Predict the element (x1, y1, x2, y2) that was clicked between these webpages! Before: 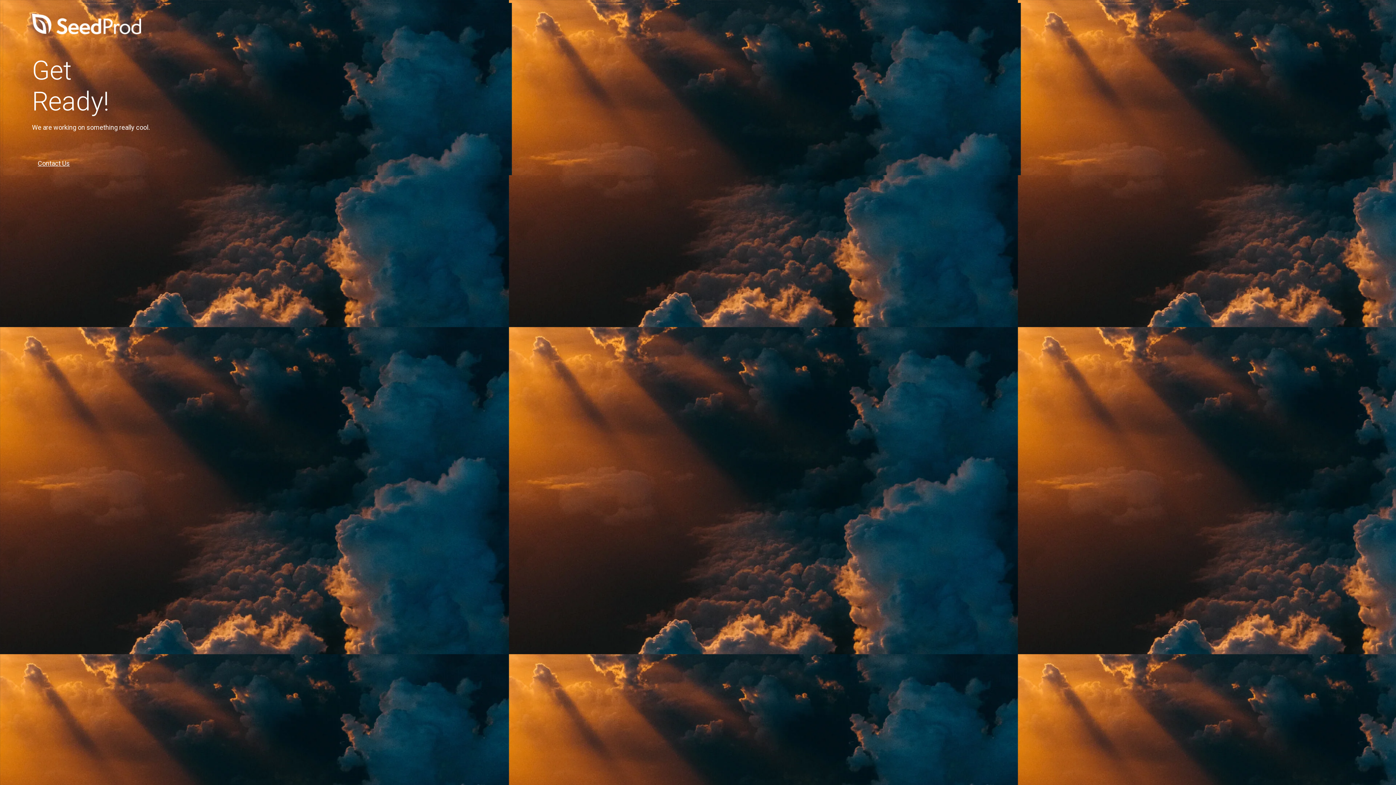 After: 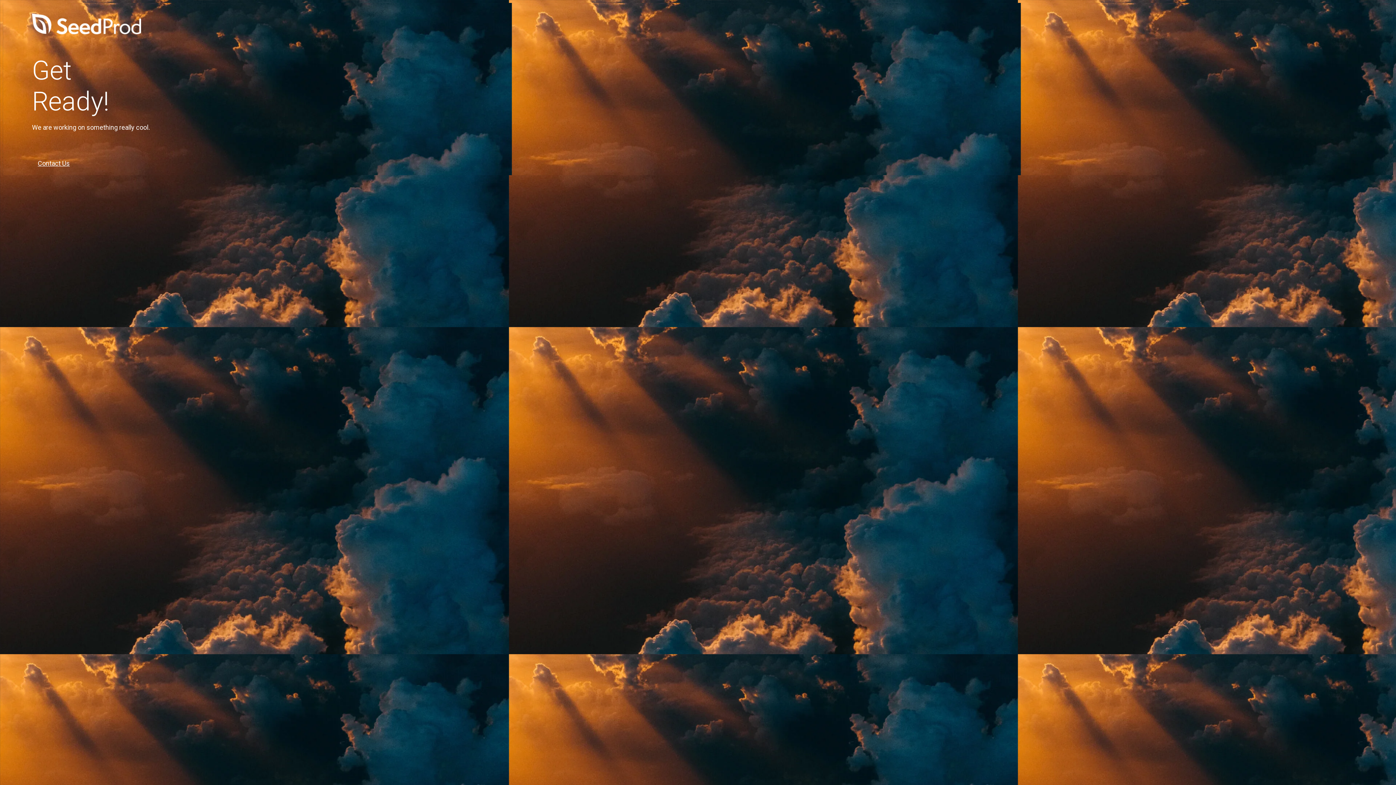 Action: bbox: (32, 155, 75, 171) label: Contact Us